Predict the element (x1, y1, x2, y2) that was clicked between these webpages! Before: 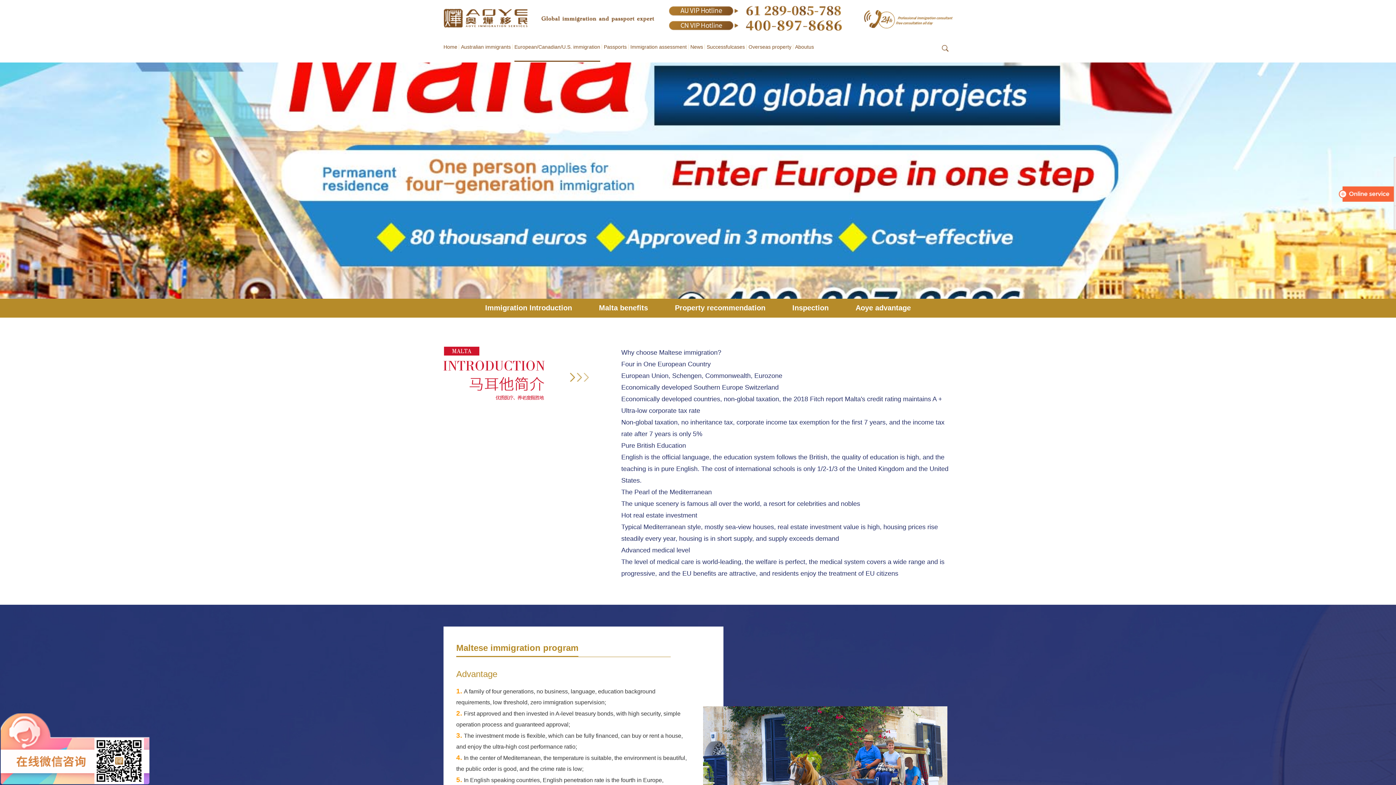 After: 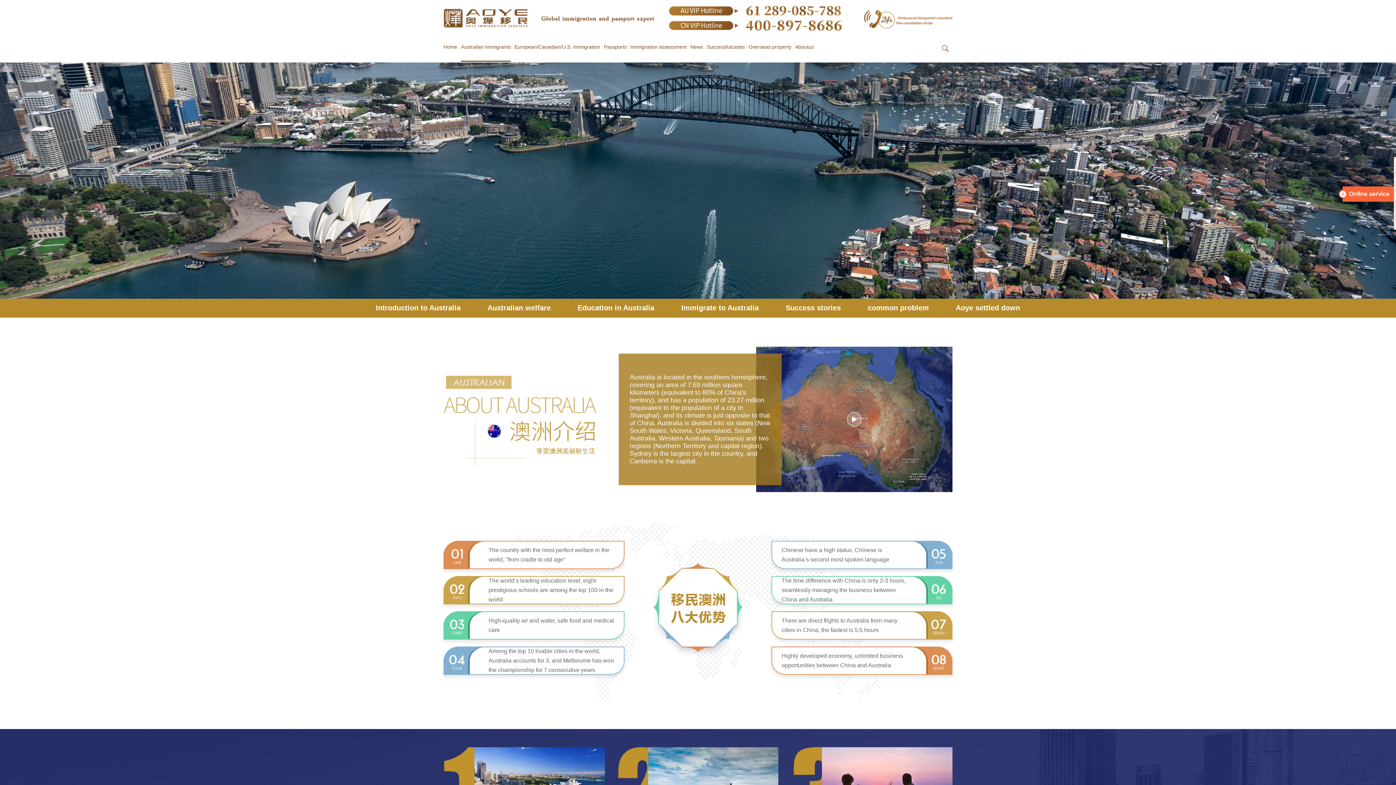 Action: bbox: (461, 31, 510, 61) label: Australian immigrants